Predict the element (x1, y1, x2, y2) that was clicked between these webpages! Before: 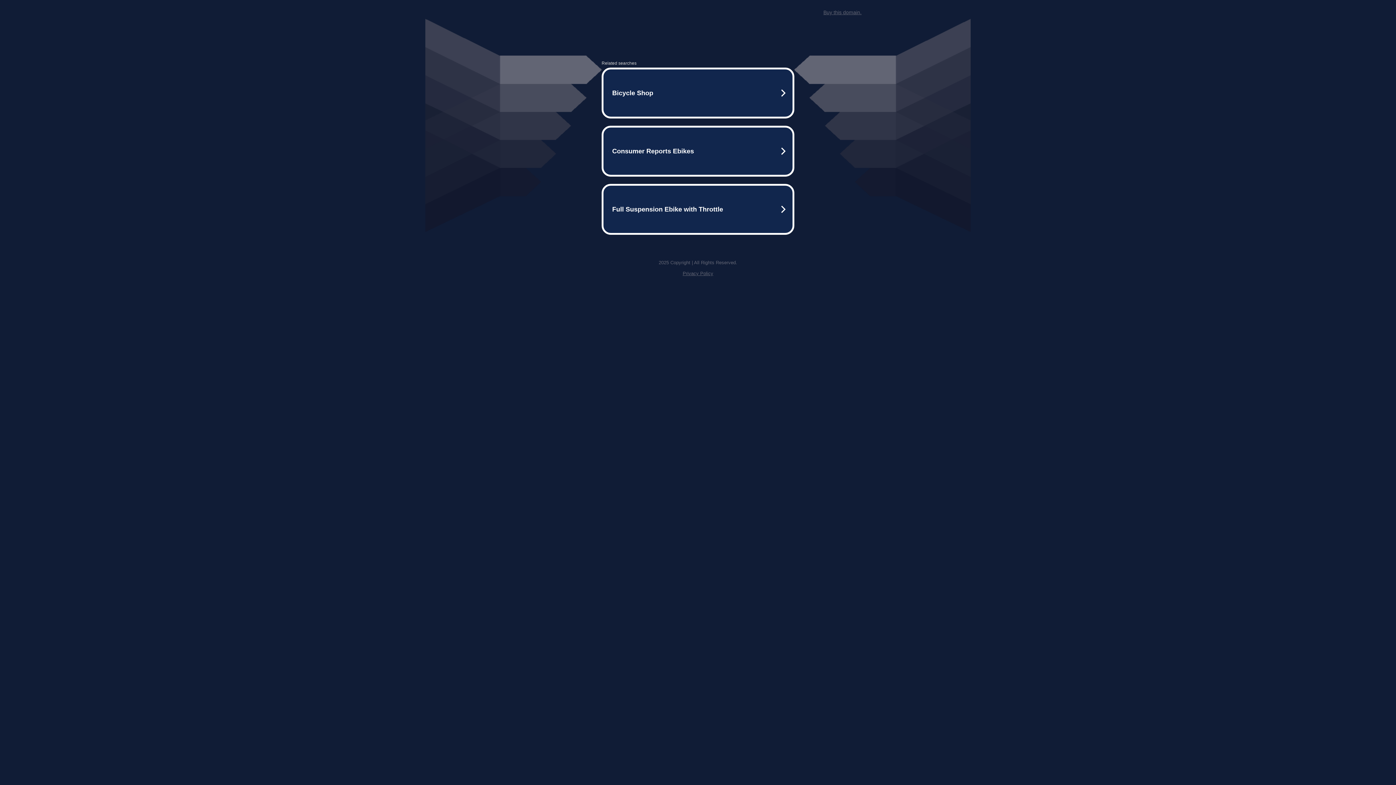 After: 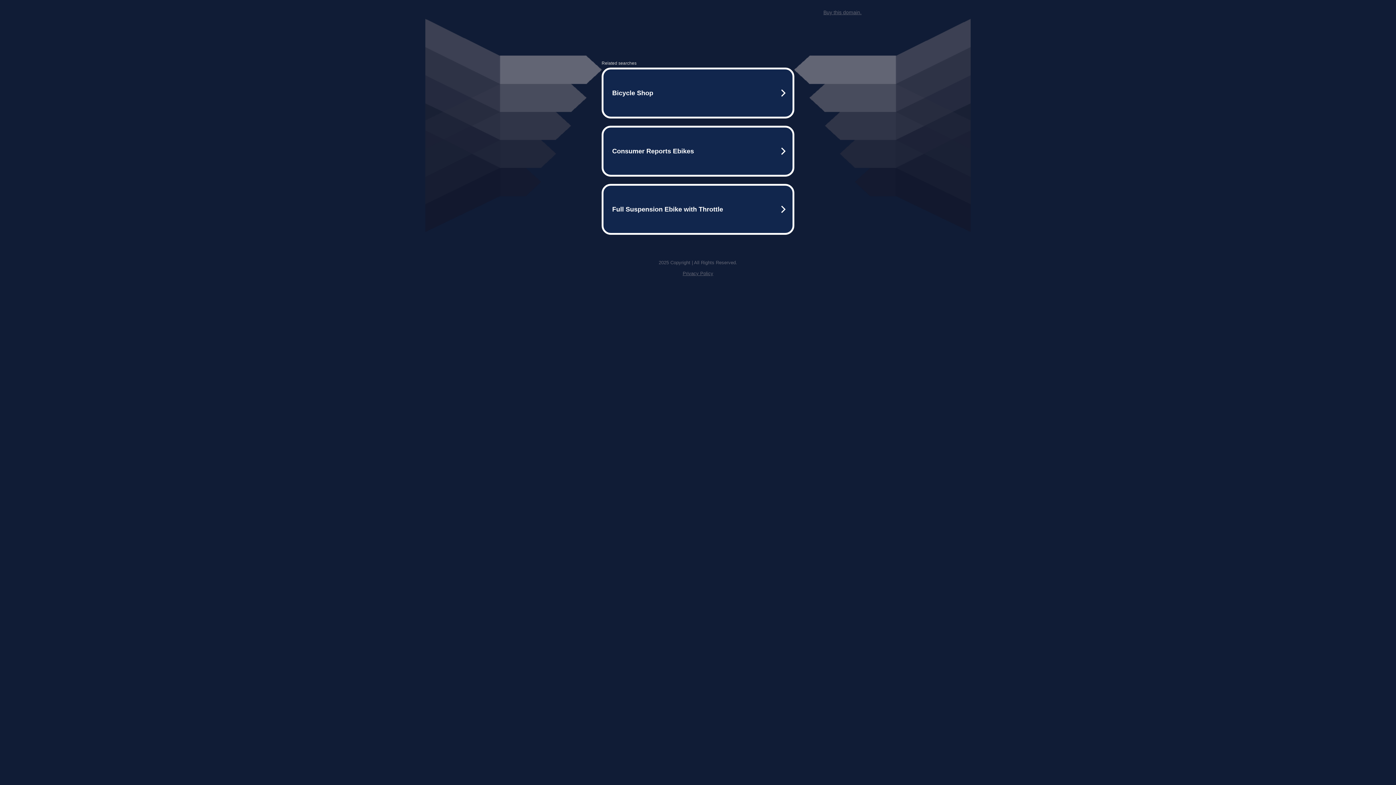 Action: bbox: (823, 9, 861, 15) label: Buy this domain.